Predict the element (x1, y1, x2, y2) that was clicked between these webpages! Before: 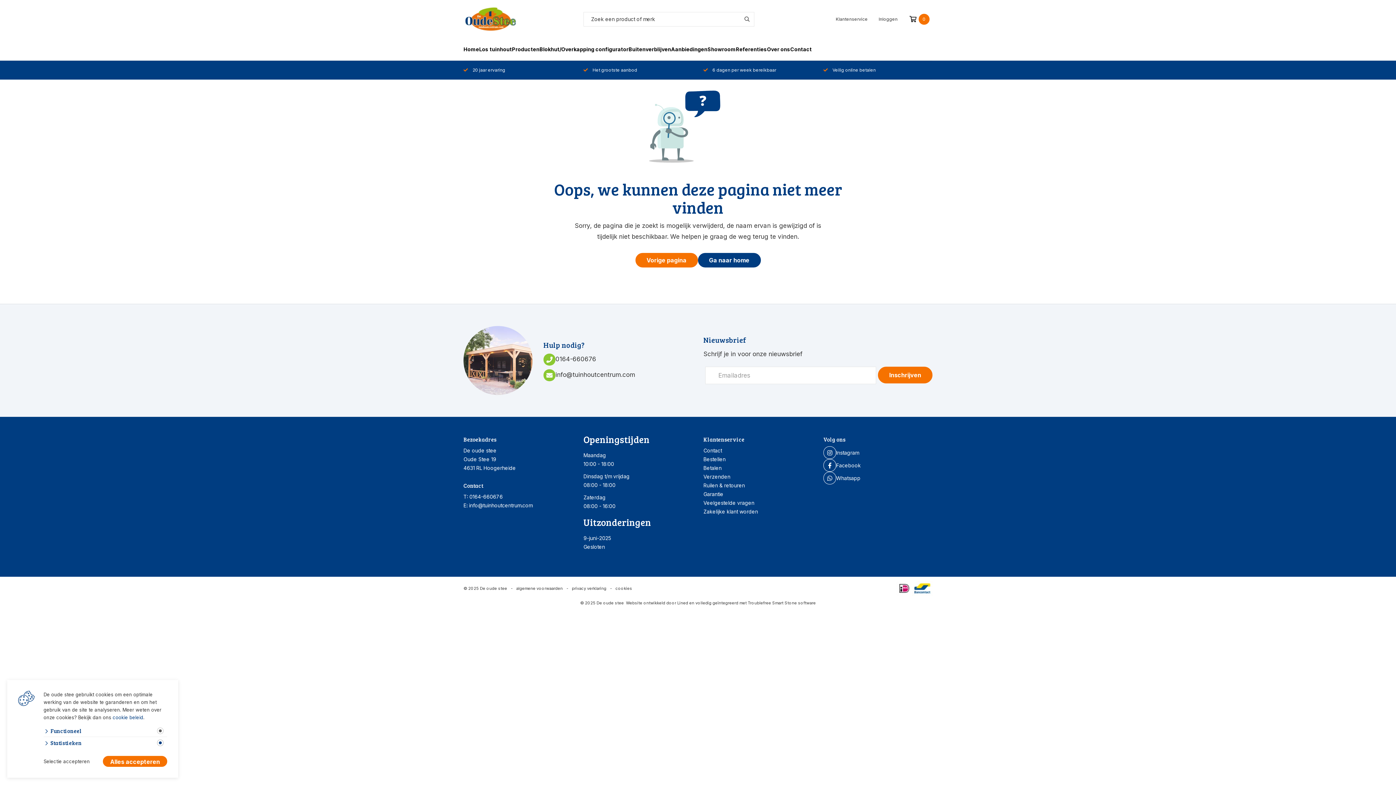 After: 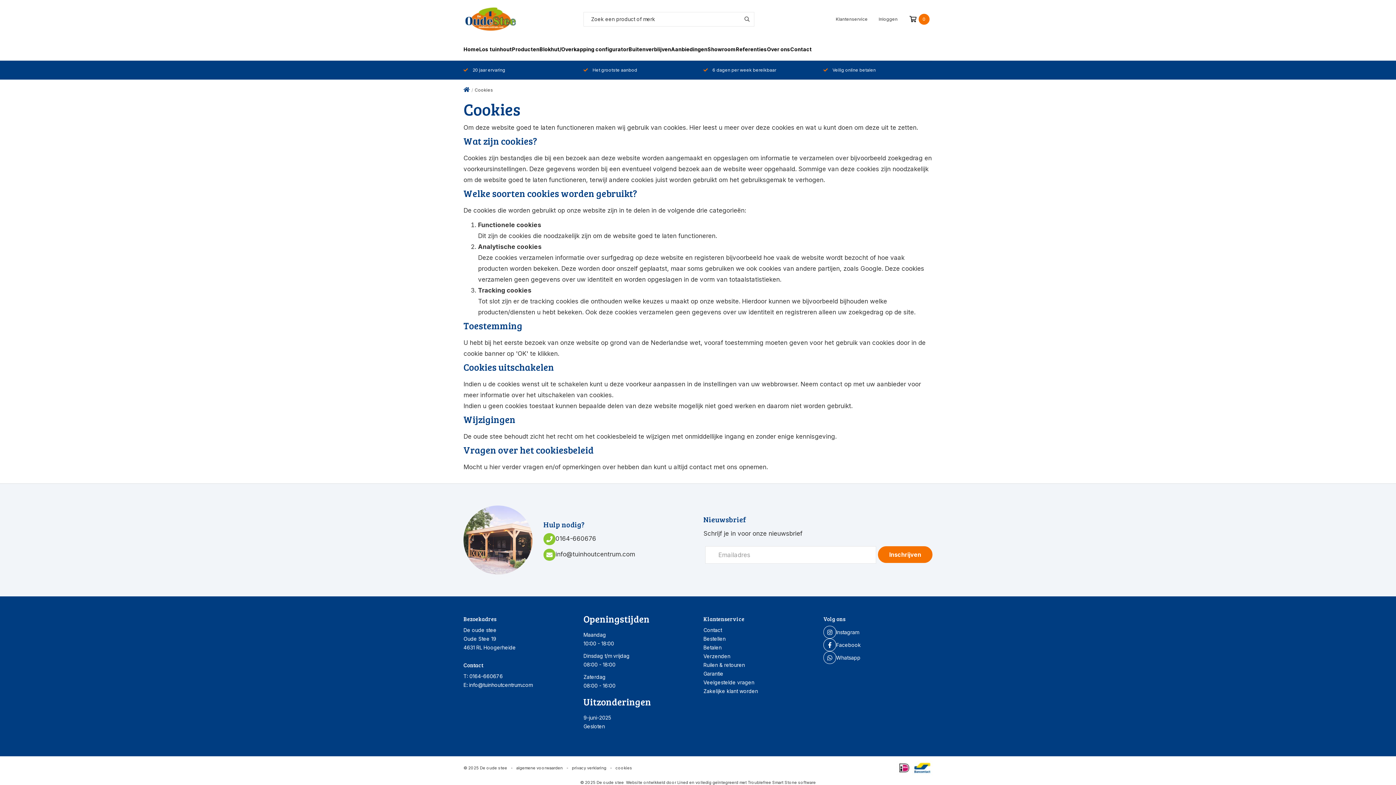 Action: label: cookie beleid bbox: (112, 714, 143, 720)